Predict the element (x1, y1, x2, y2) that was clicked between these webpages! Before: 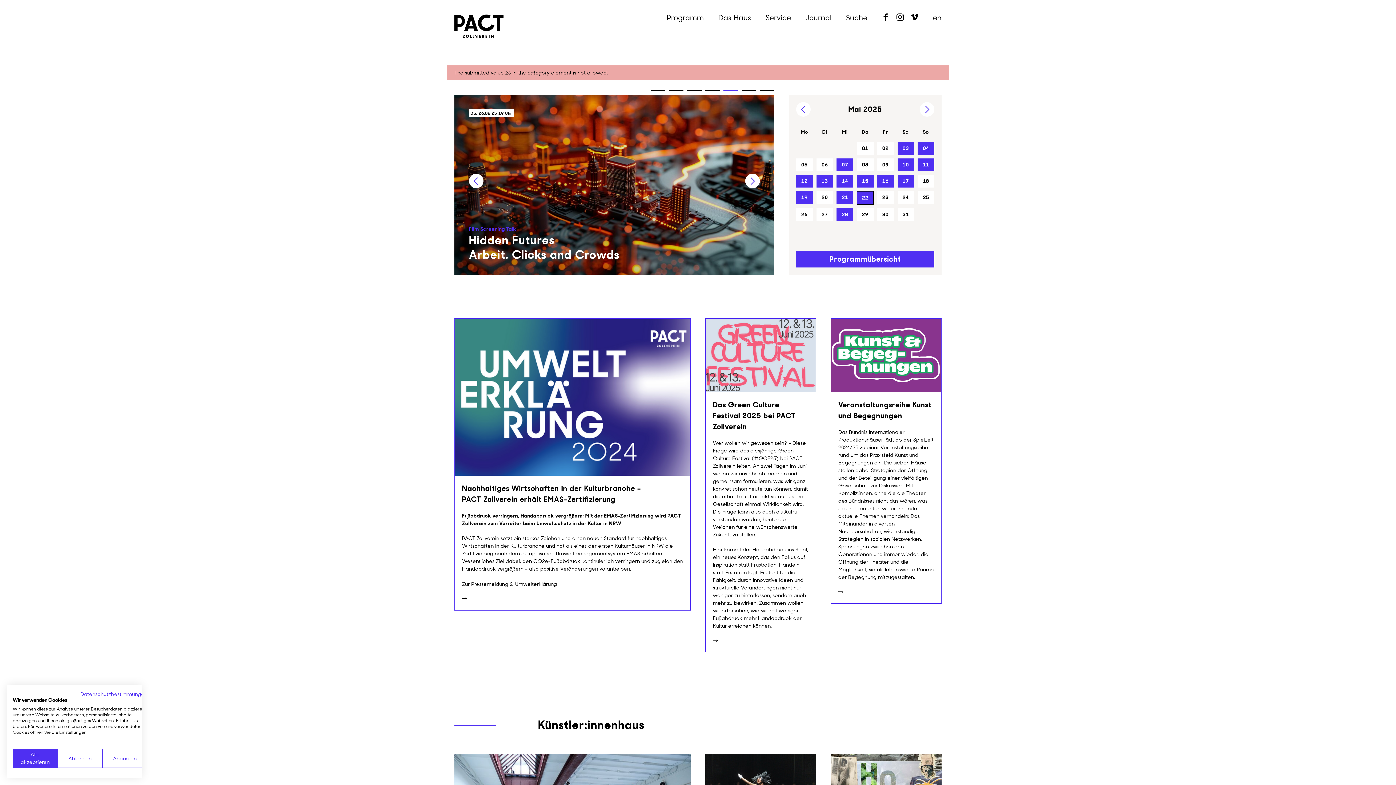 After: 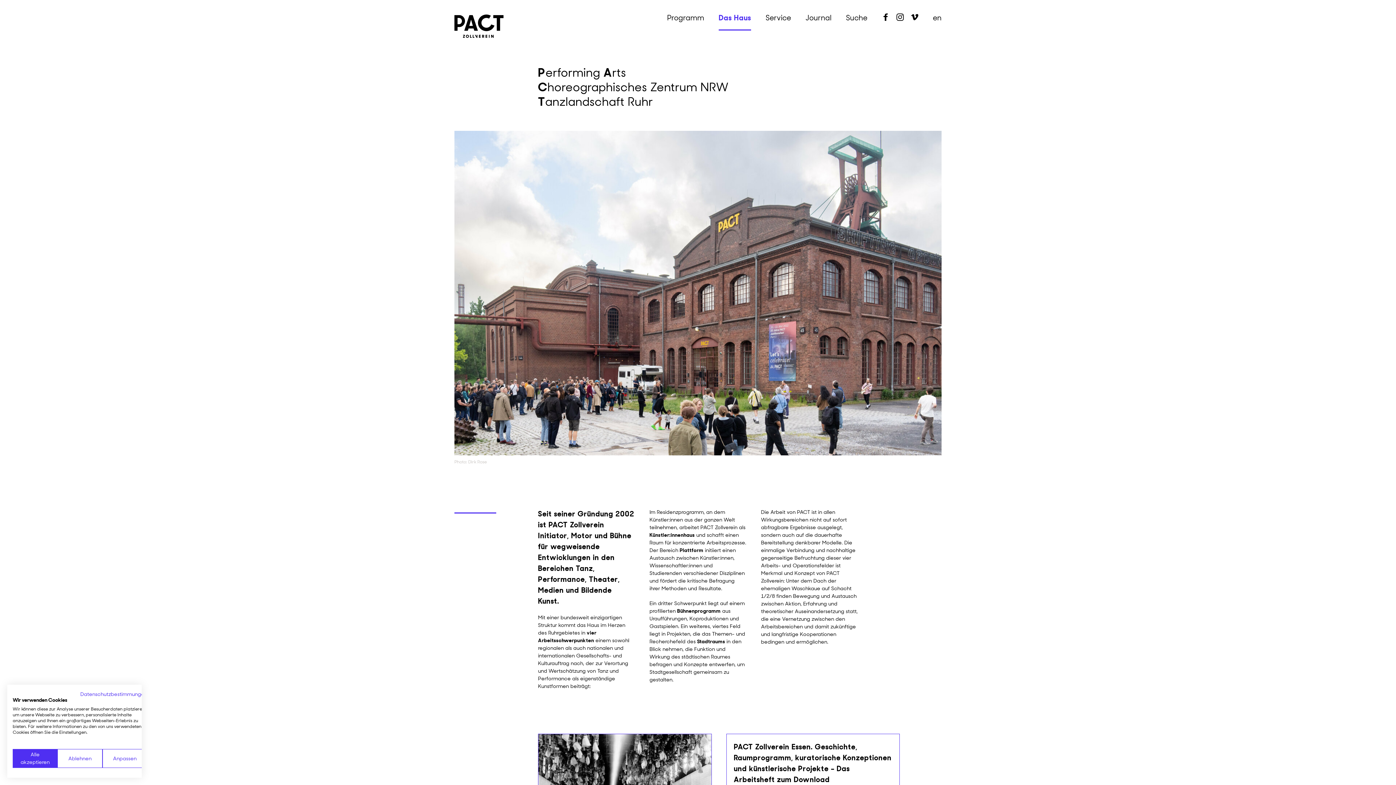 Action: label: Das Haus bbox: (718, 12, 751, 30)